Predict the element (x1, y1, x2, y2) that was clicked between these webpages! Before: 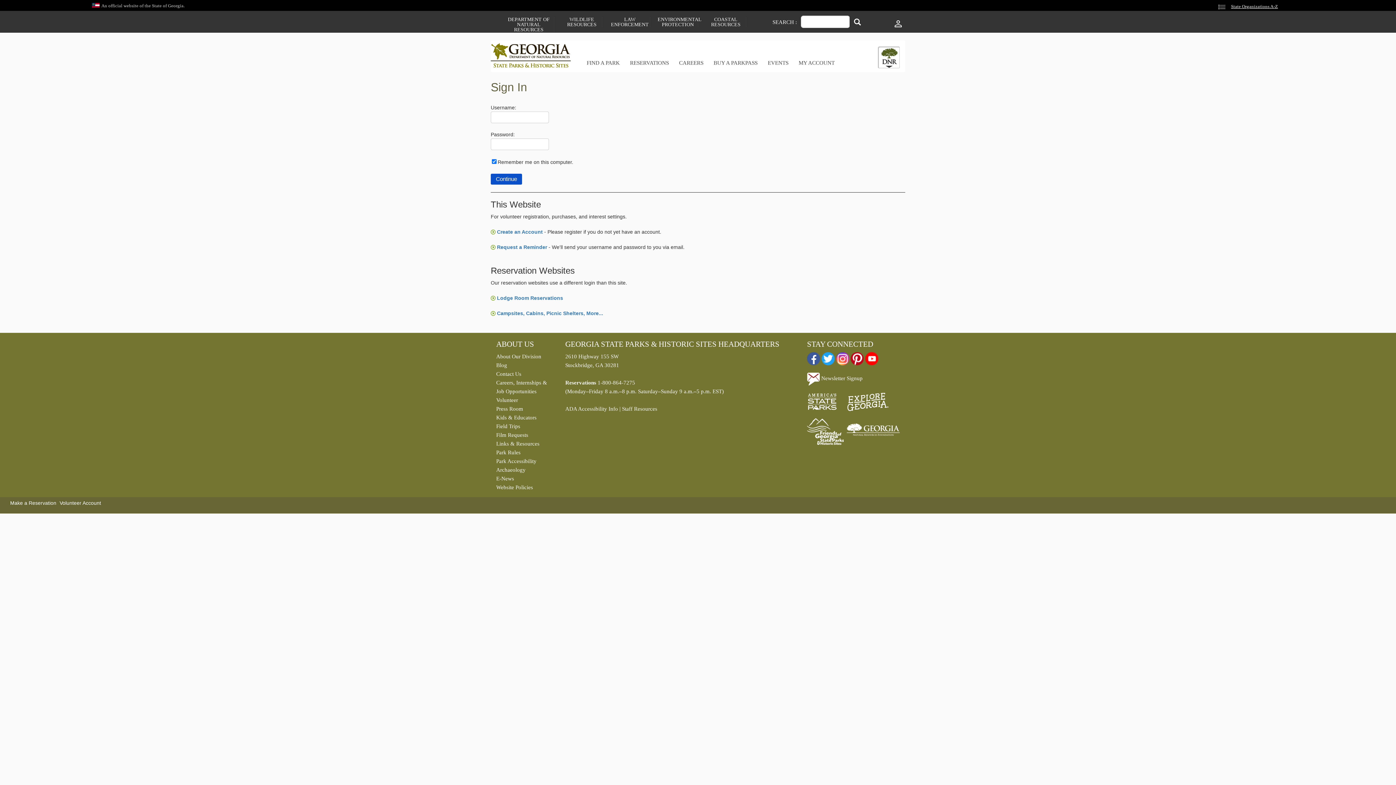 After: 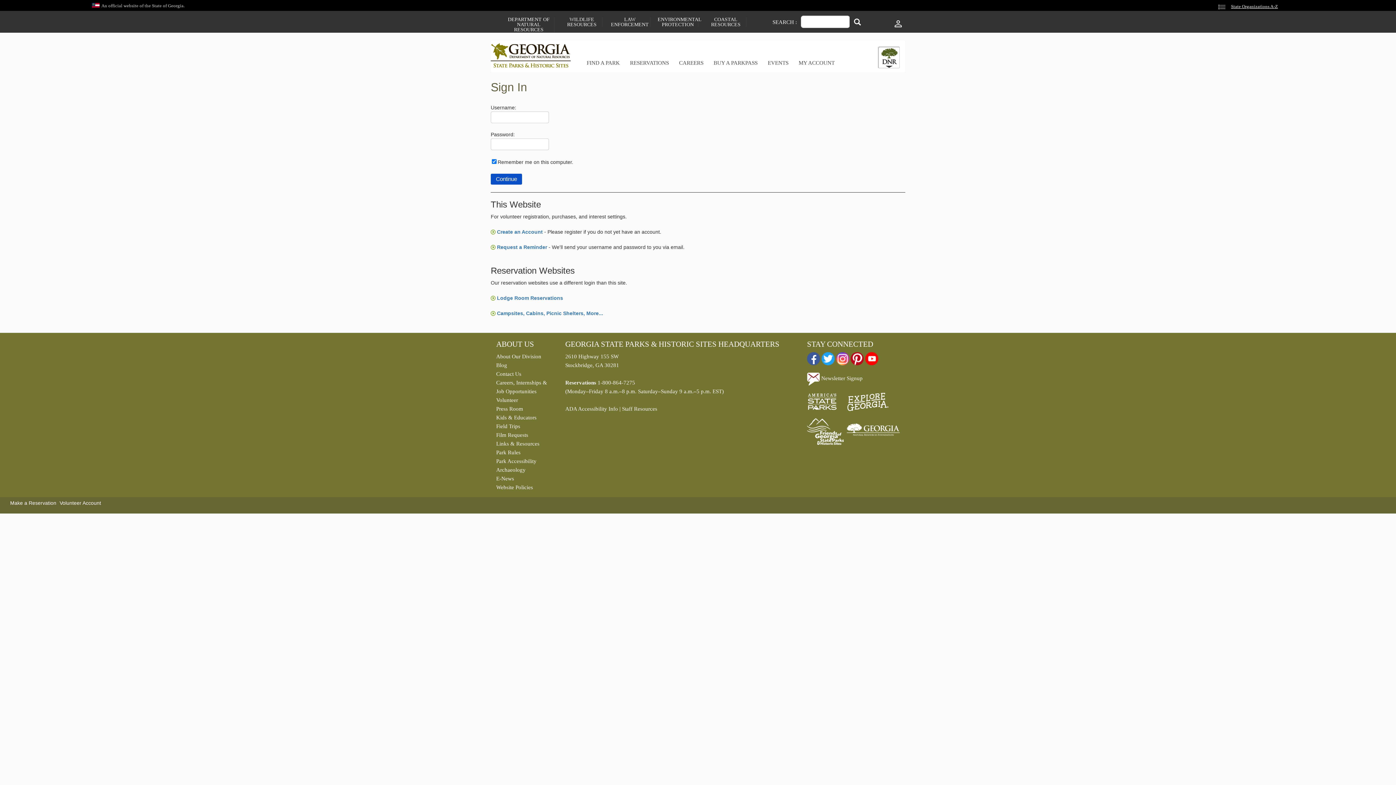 Action: bbox: (496, 456, 554, 465) label: Park Accessibility